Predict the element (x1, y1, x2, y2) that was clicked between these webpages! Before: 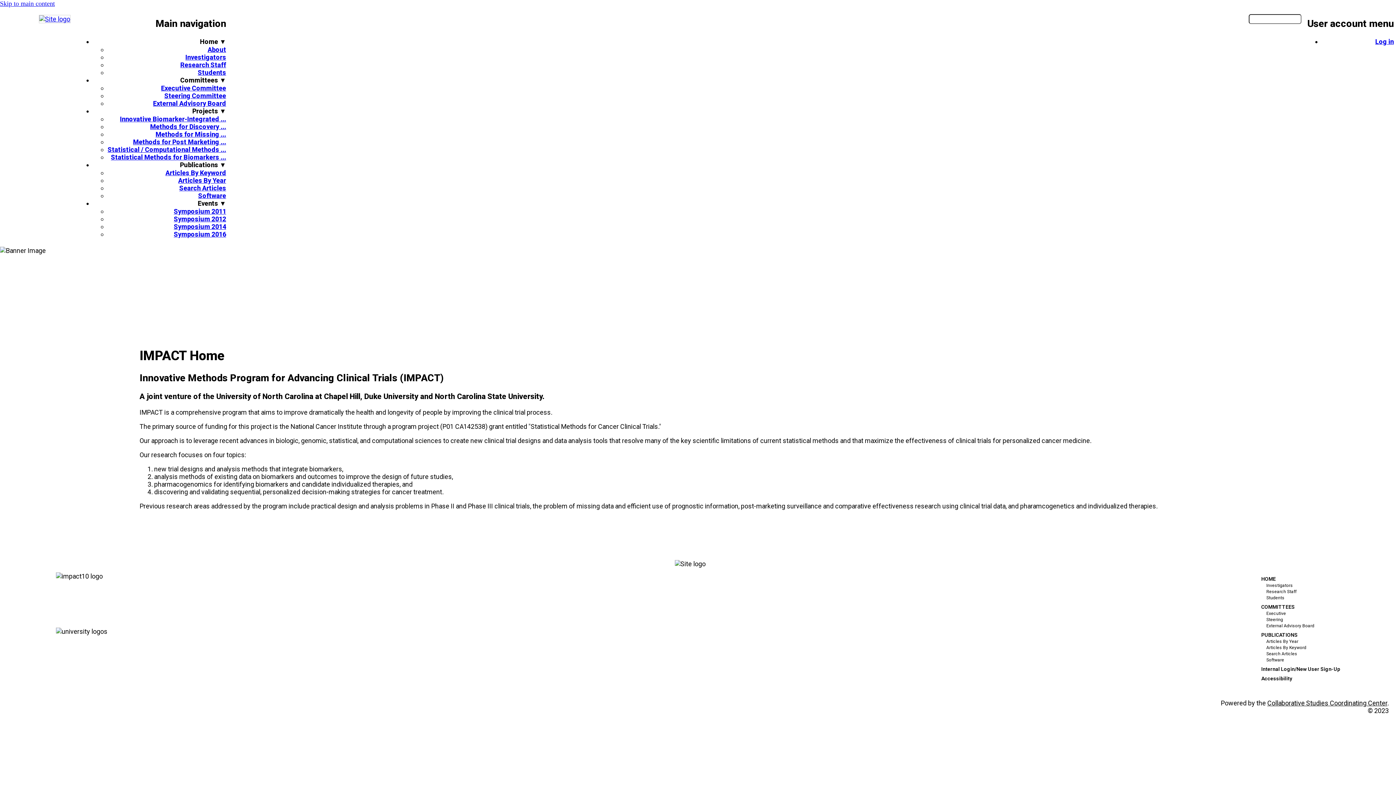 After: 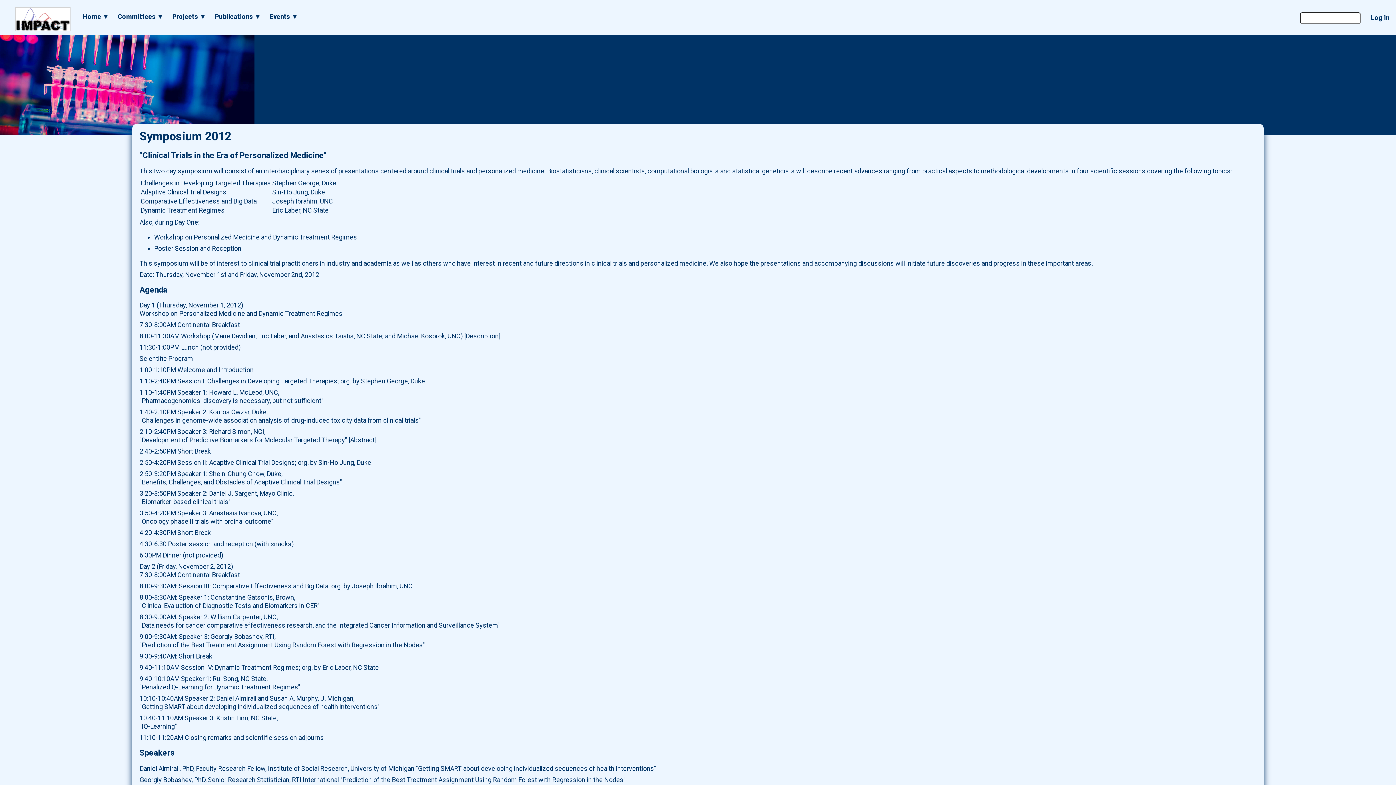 Action: bbox: (173, 215, 226, 222) label: Symposium 2012